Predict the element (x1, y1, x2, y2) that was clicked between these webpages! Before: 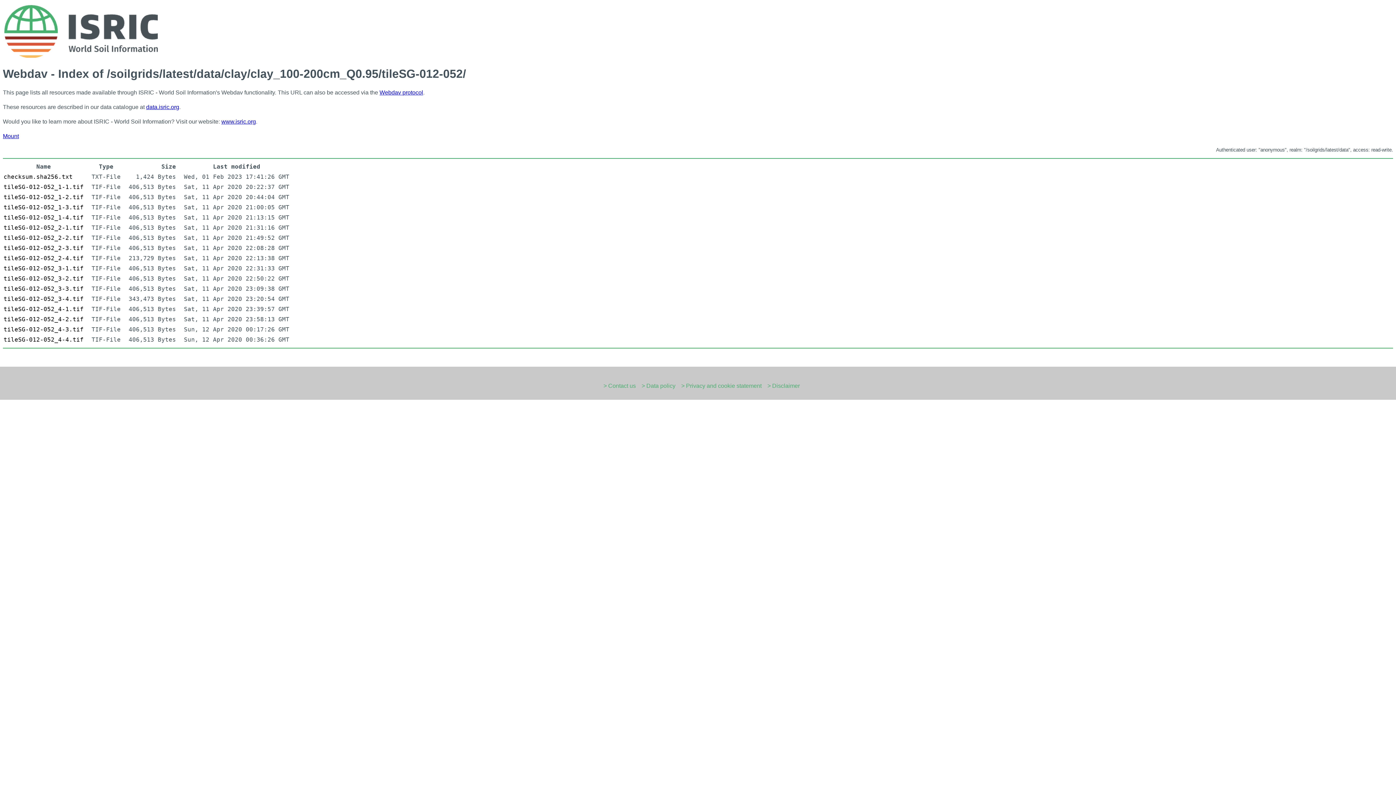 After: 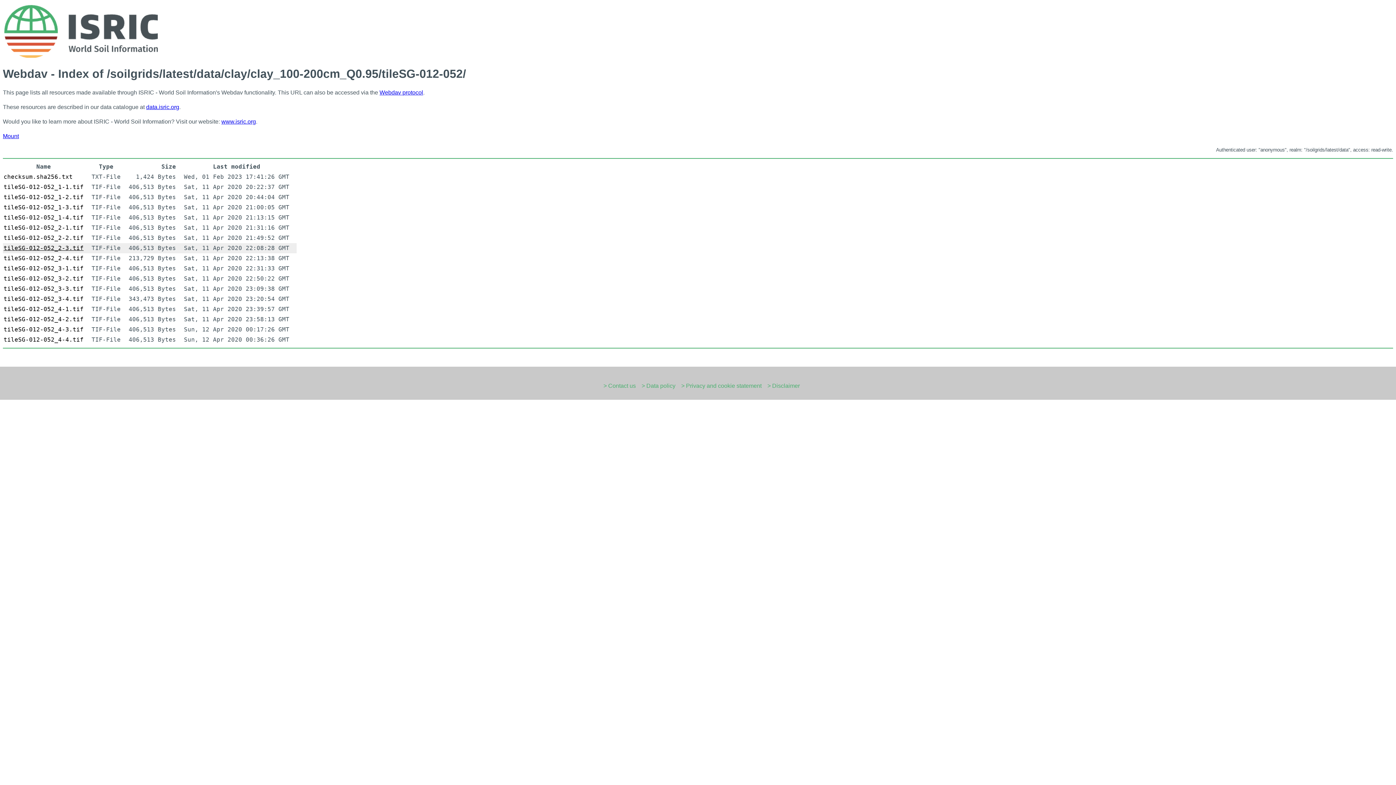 Action: bbox: (3, 244, 83, 251) label: tileSG-012-052_2-3.tif